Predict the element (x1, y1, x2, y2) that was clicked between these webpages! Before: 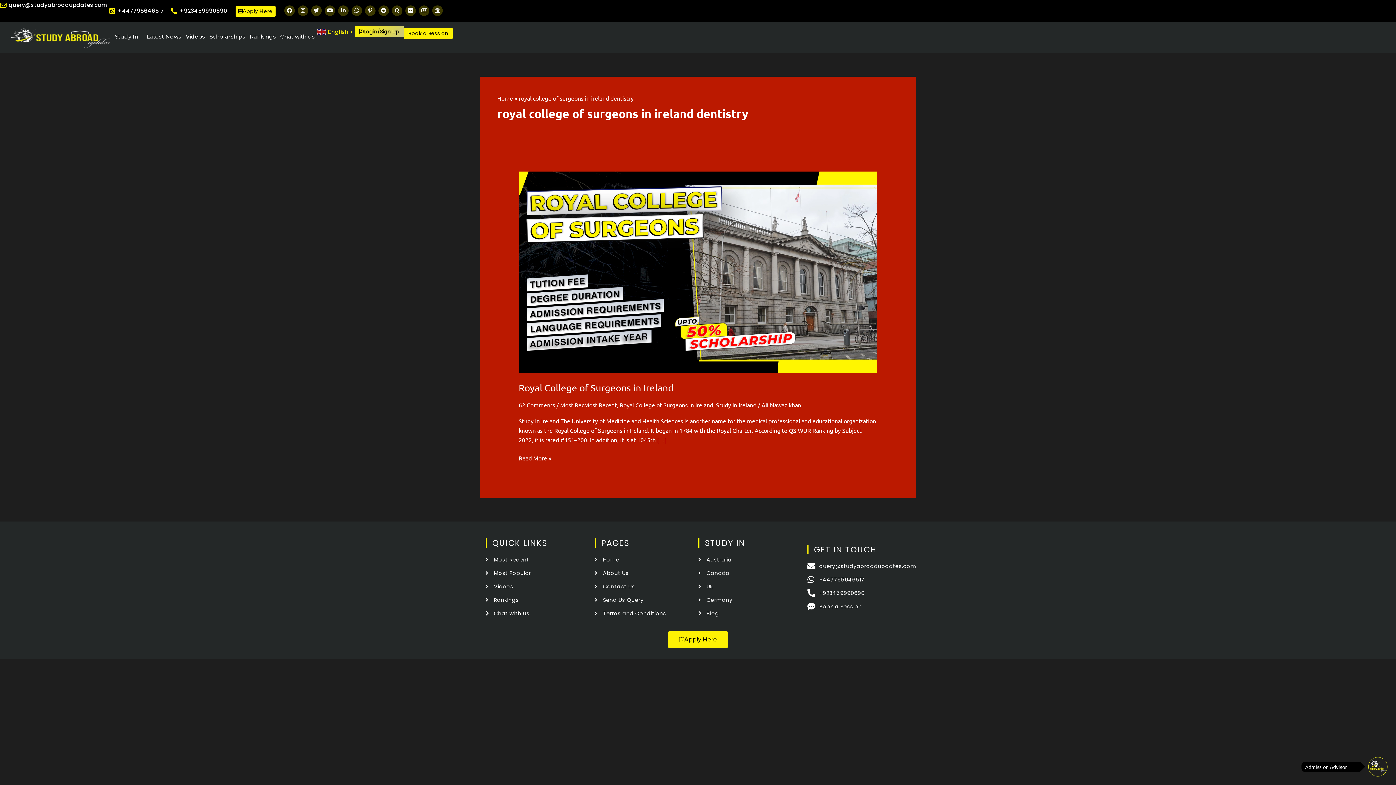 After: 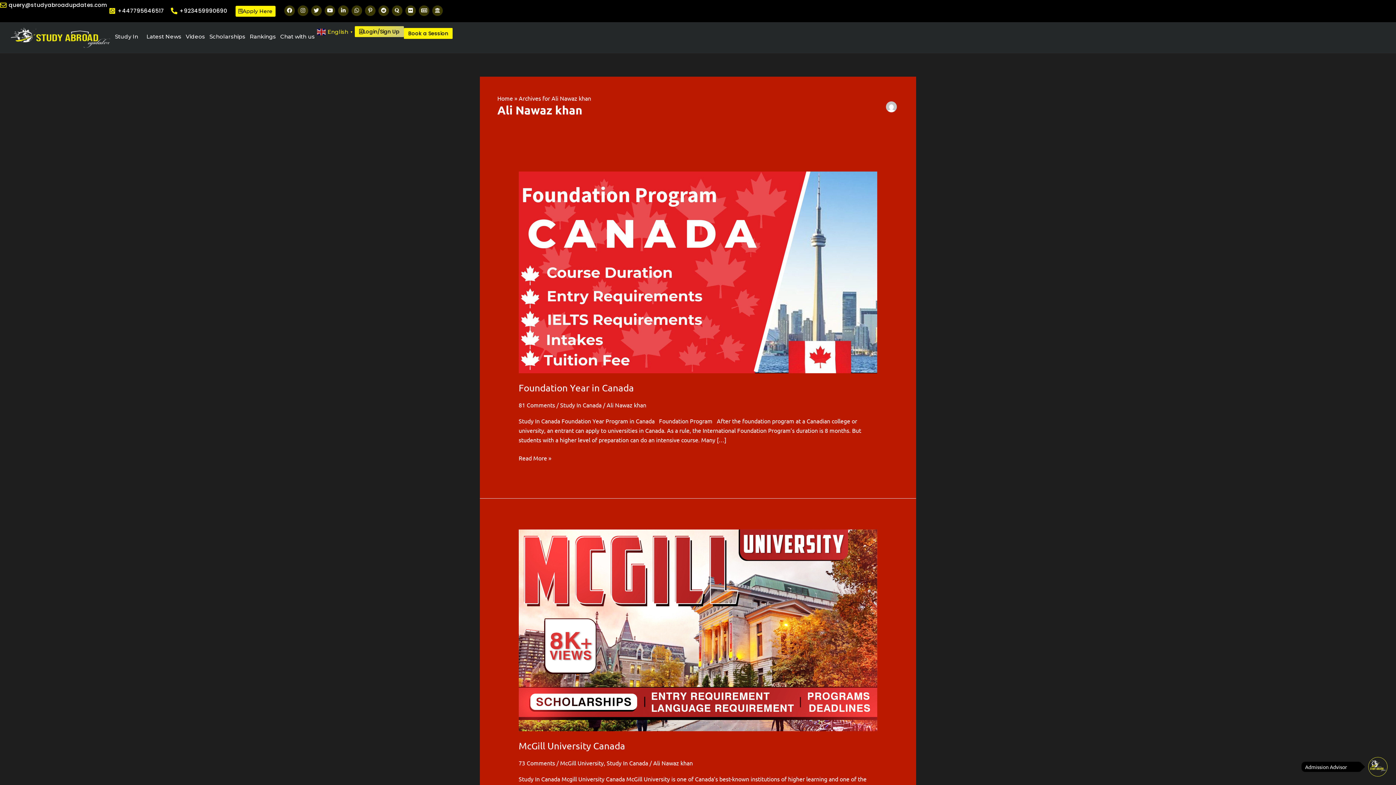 Action: bbox: (761, 401, 801, 408) label: Ali Nawaz khan